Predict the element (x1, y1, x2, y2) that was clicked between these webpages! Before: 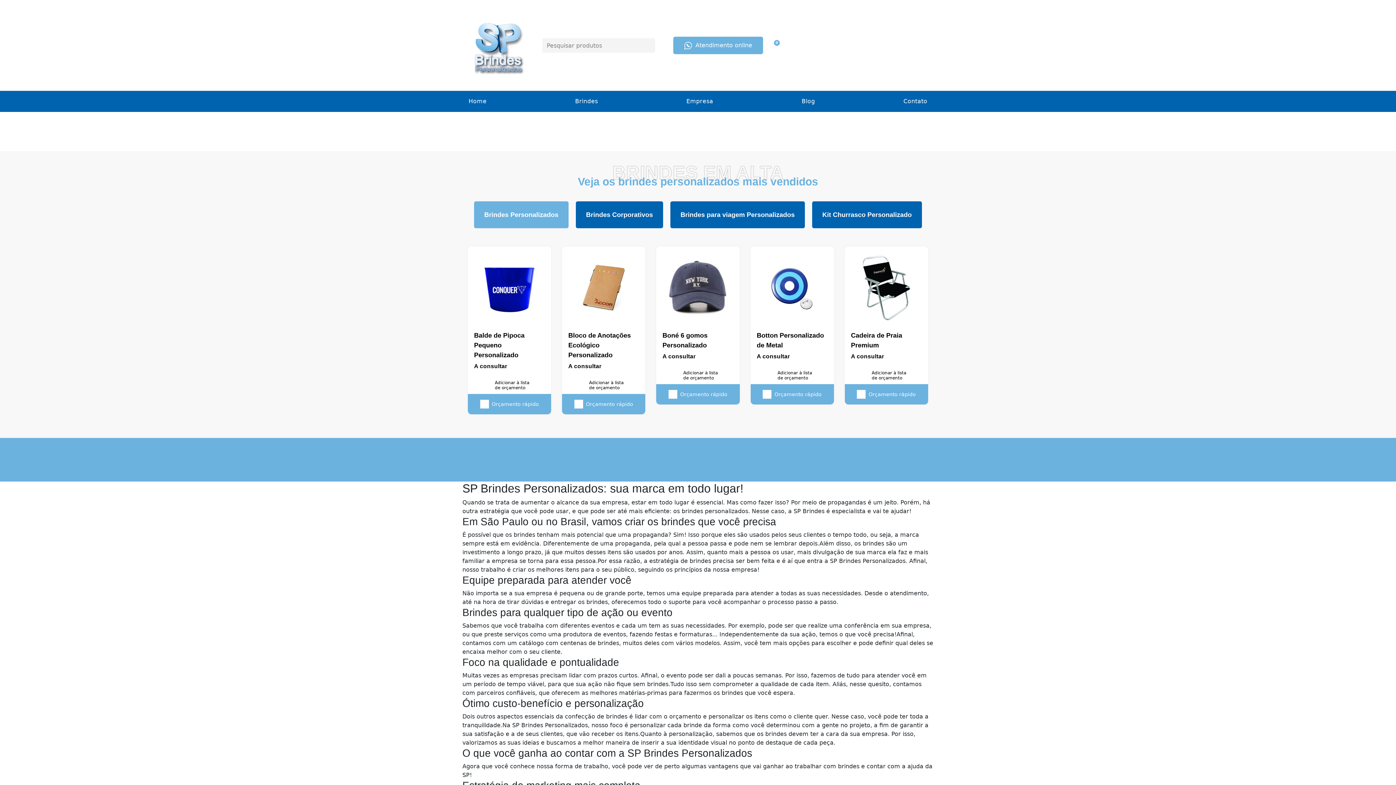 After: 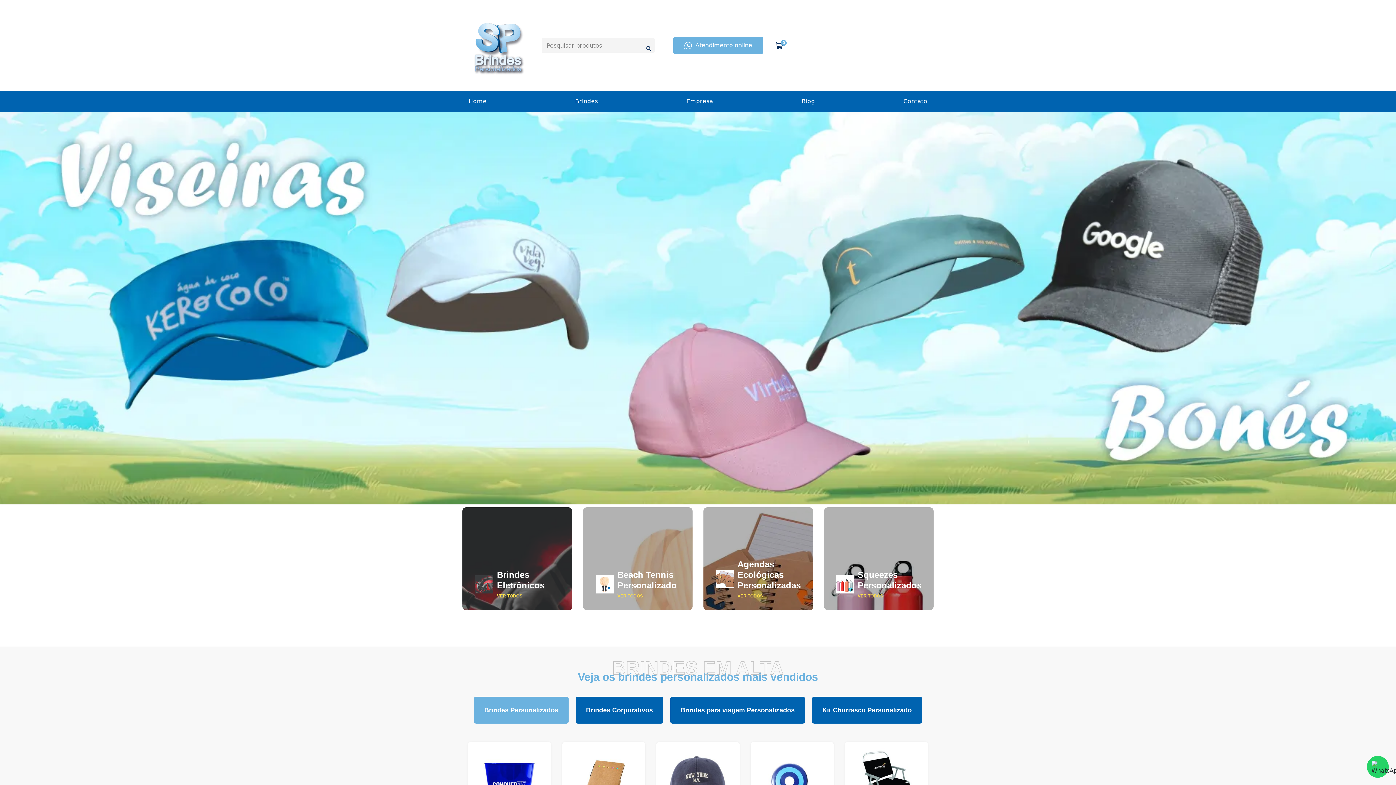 Action: label: Brindes Personalizados bbox: (474, 201, 568, 228)